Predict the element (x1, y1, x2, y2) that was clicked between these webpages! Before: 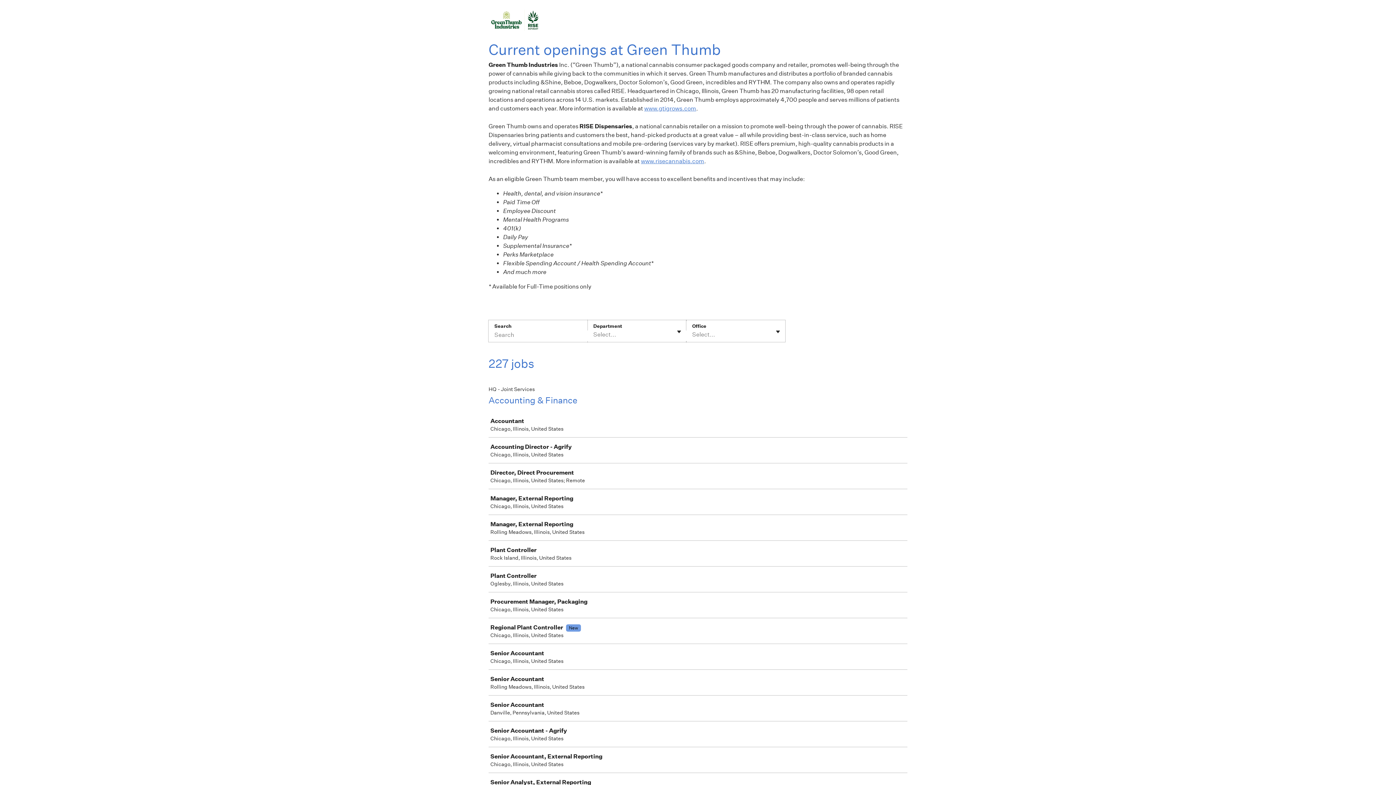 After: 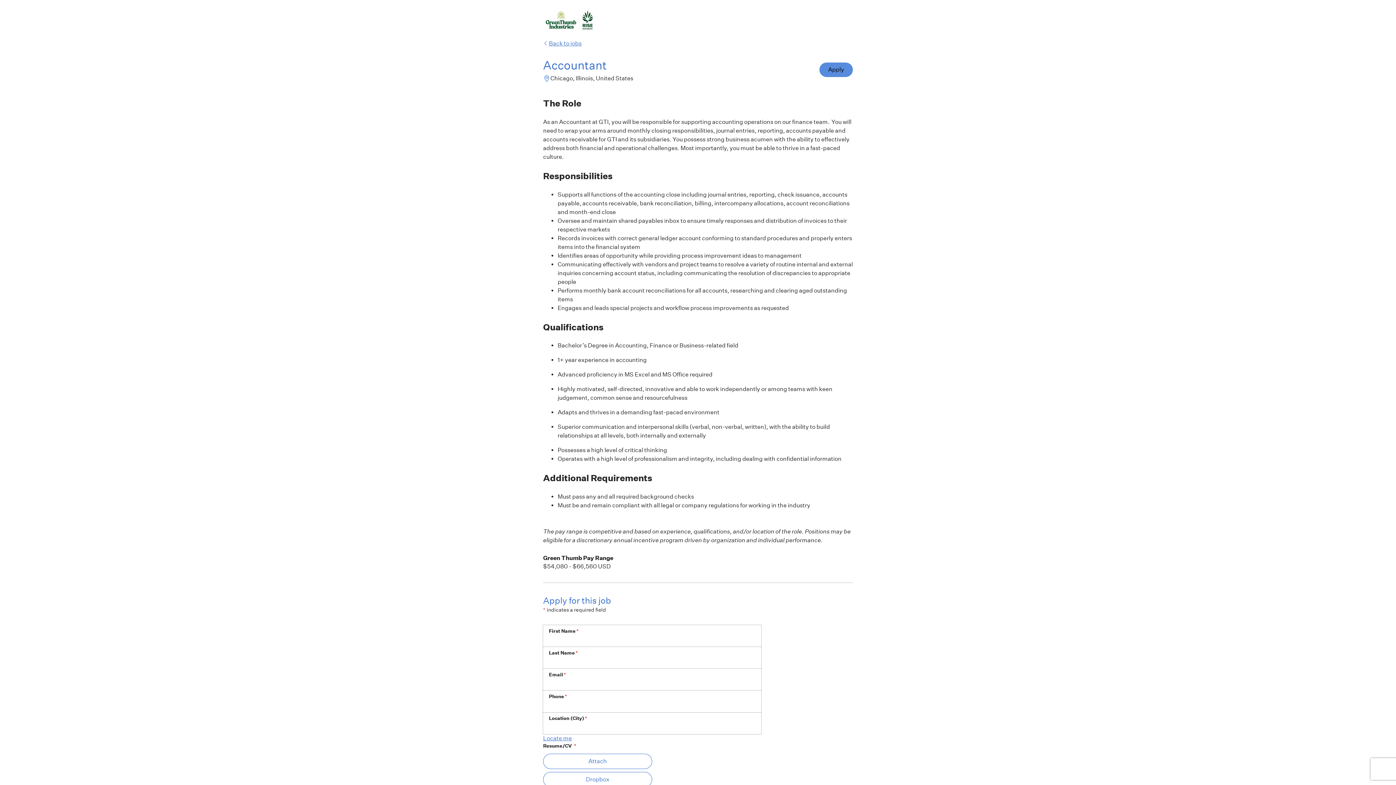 Action: bbox: (489, 412, 910, 437) label: Accountant

Chicago, Illinois, United States